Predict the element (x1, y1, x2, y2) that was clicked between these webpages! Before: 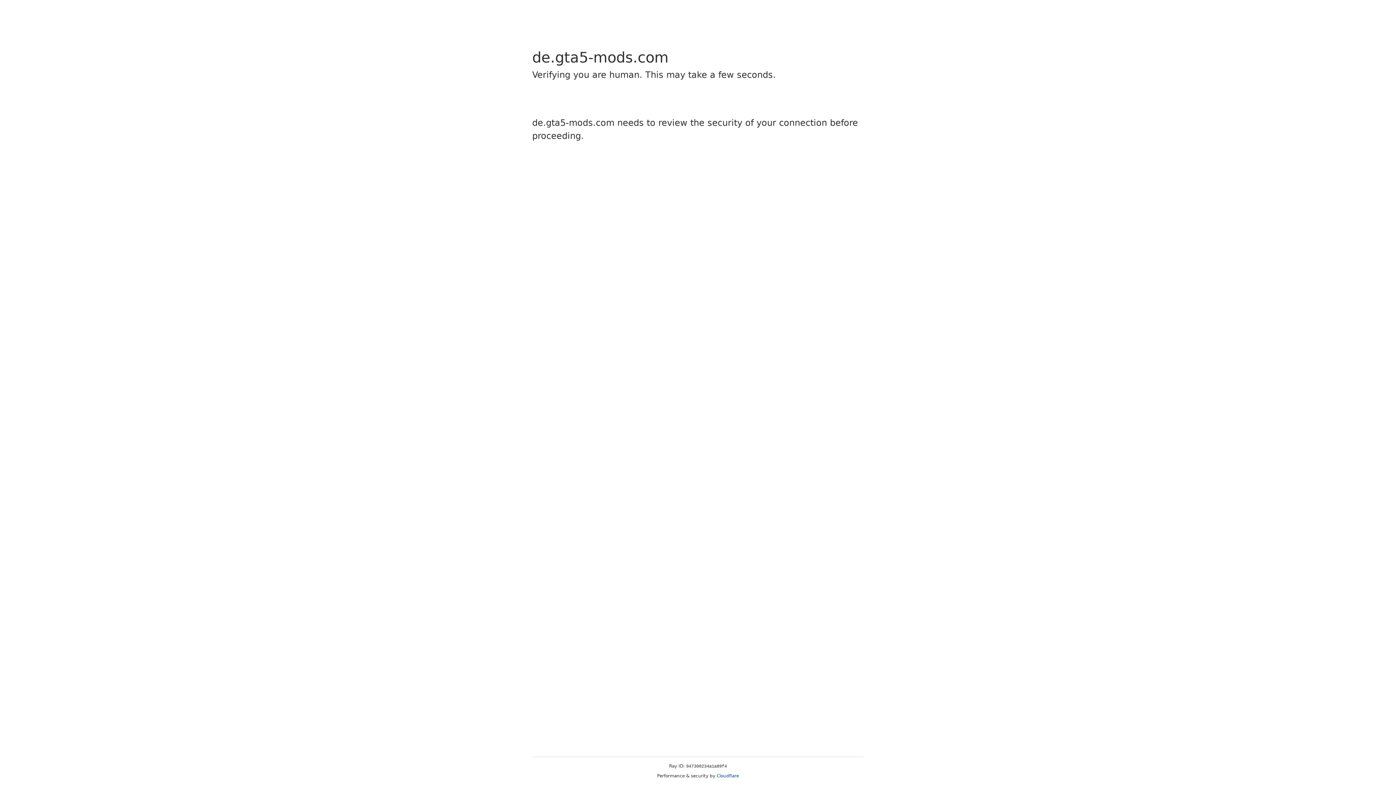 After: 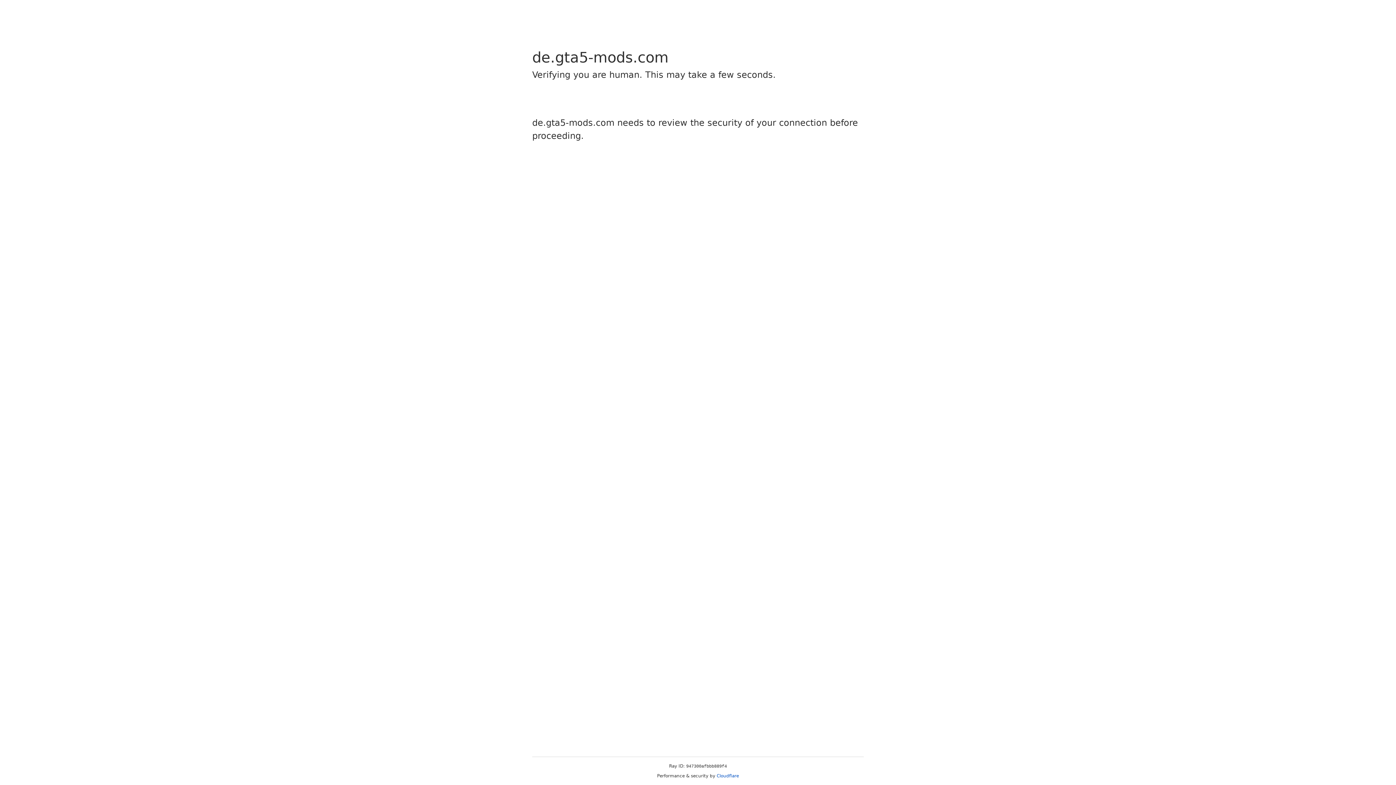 Action: bbox: (716, 773, 739, 778) label: Cloudflare